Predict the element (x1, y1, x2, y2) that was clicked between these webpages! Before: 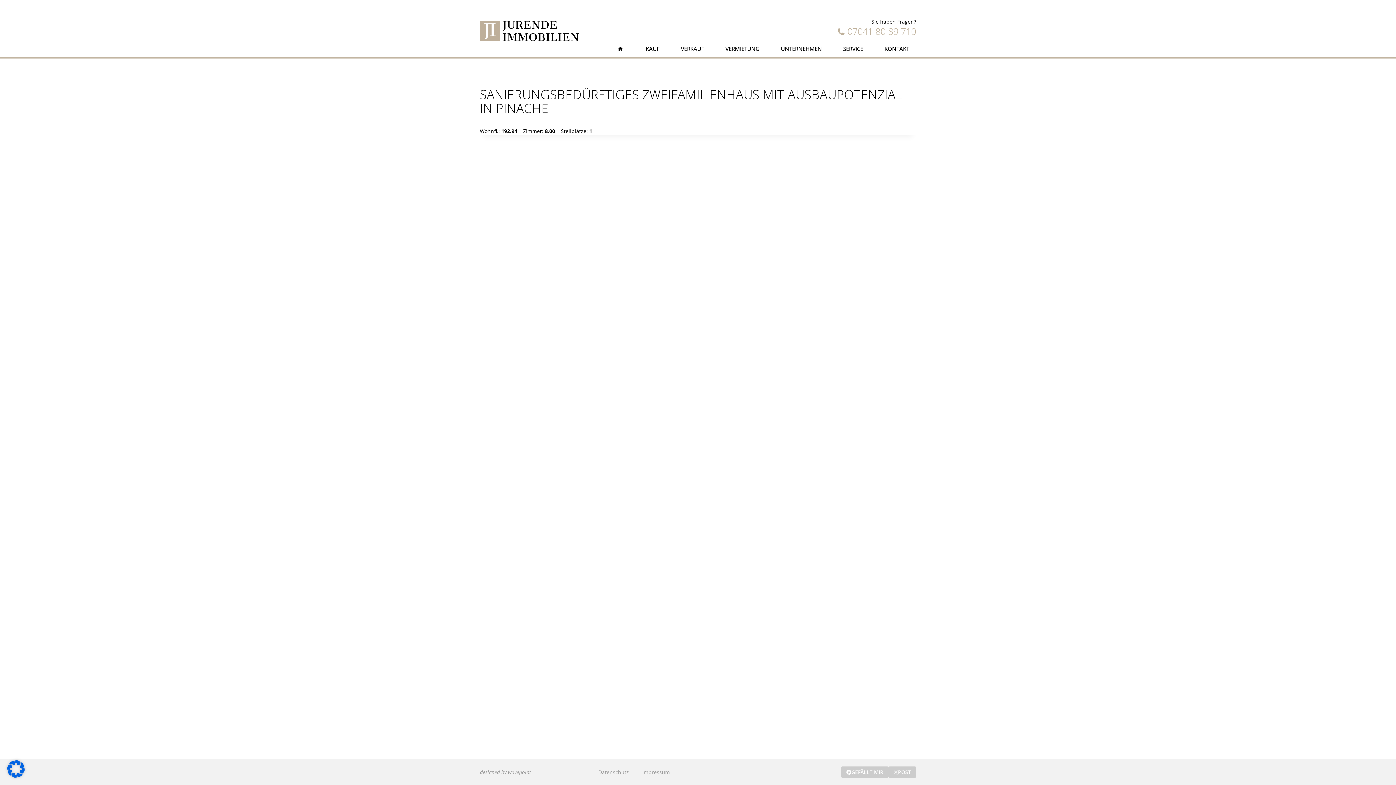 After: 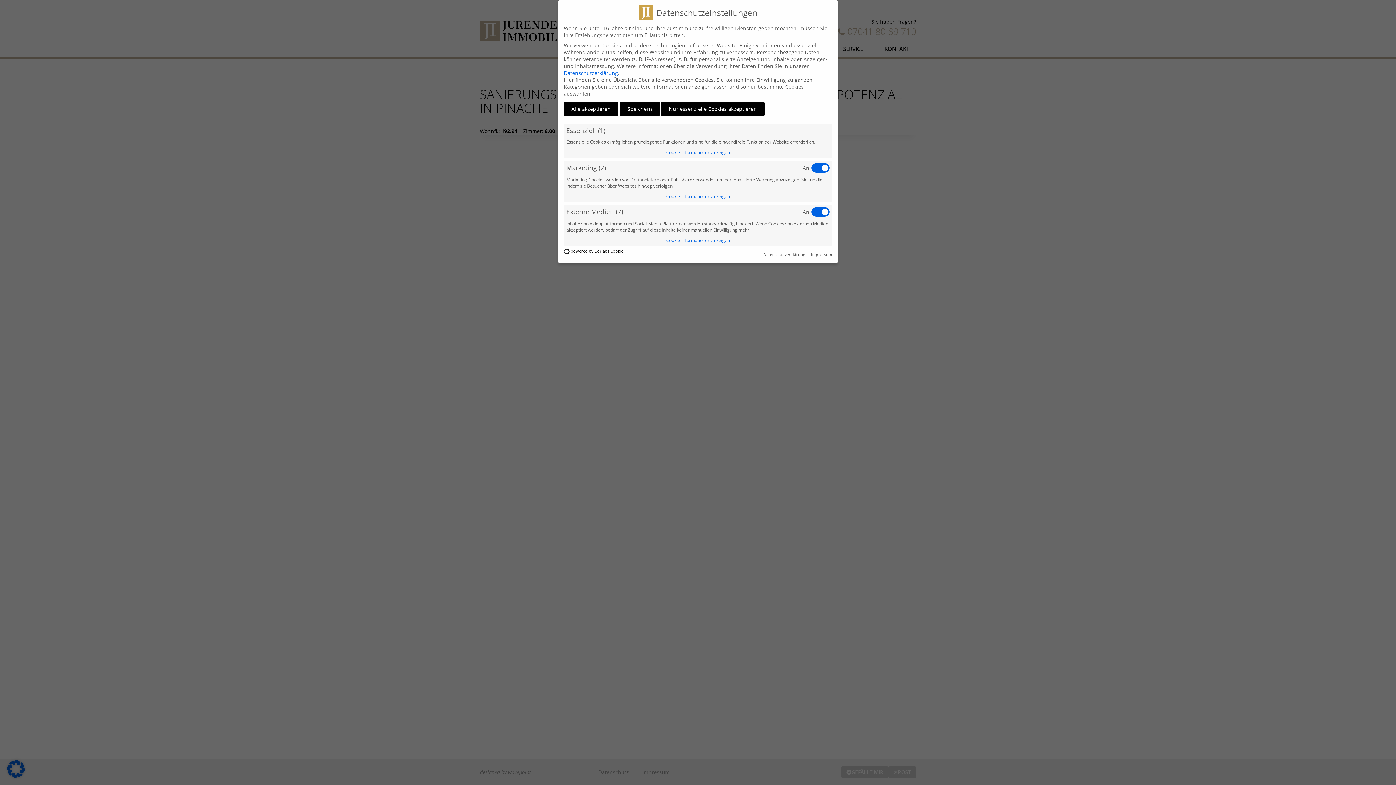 Action: bbox: (7, 772, 24, 779)